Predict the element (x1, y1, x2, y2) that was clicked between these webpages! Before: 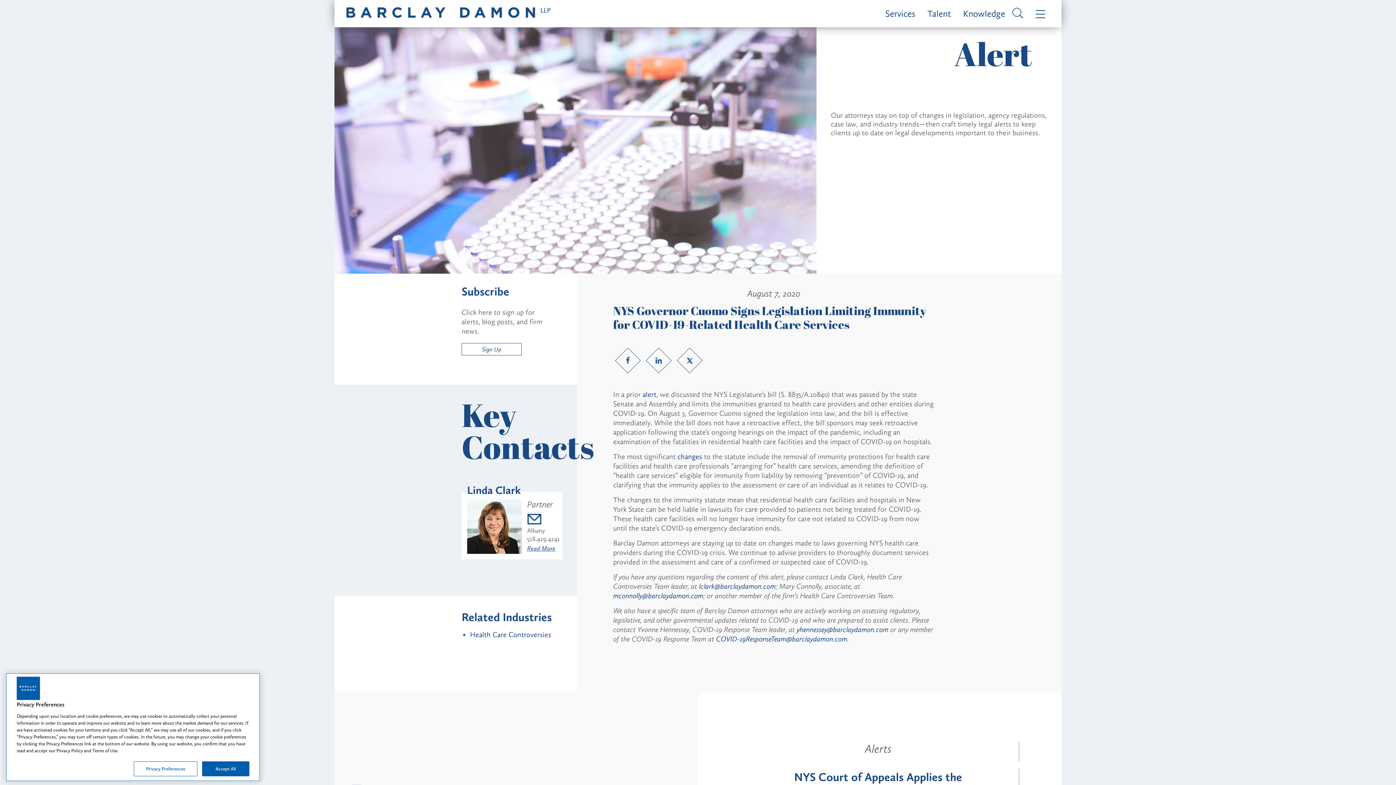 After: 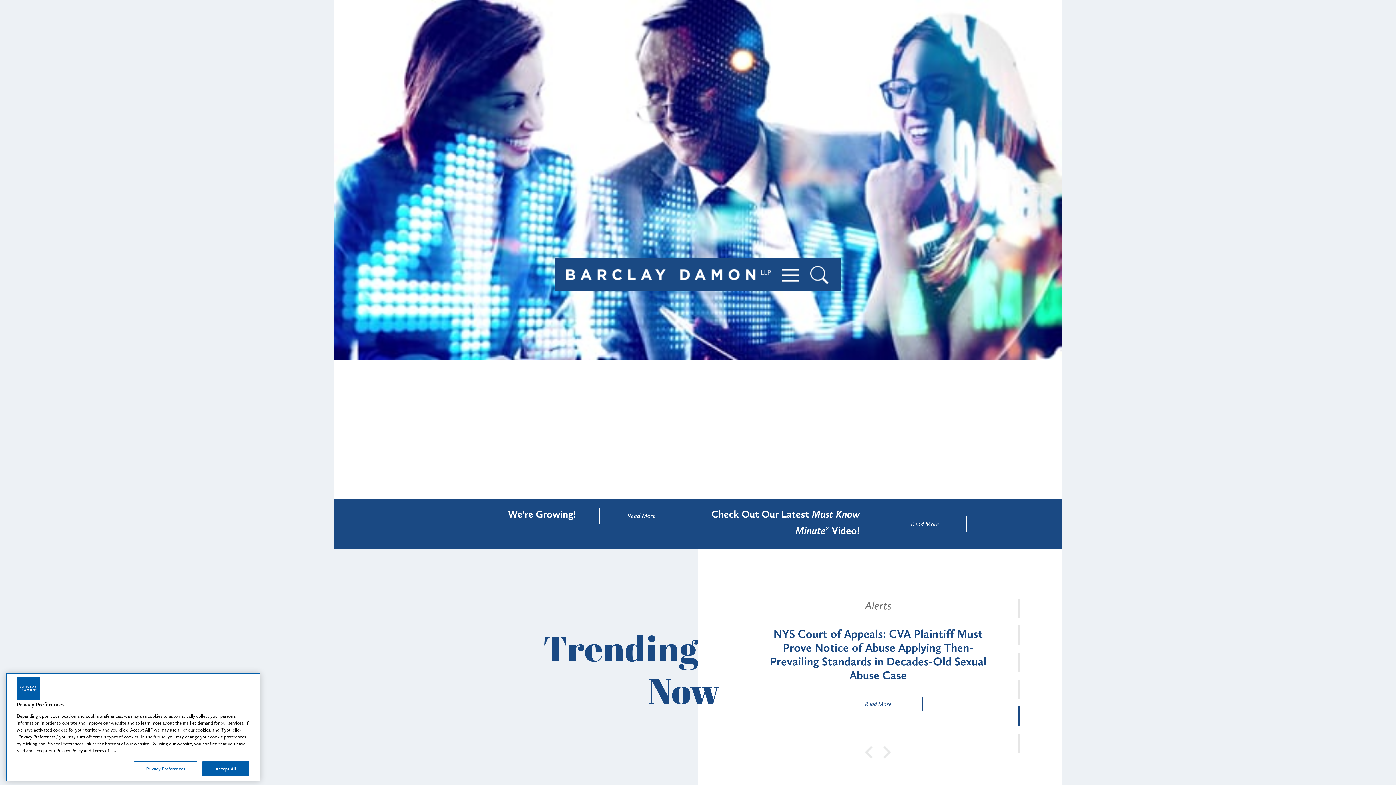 Action: bbox: (346, 7, 550, 20) label: Barclay Damon LLP